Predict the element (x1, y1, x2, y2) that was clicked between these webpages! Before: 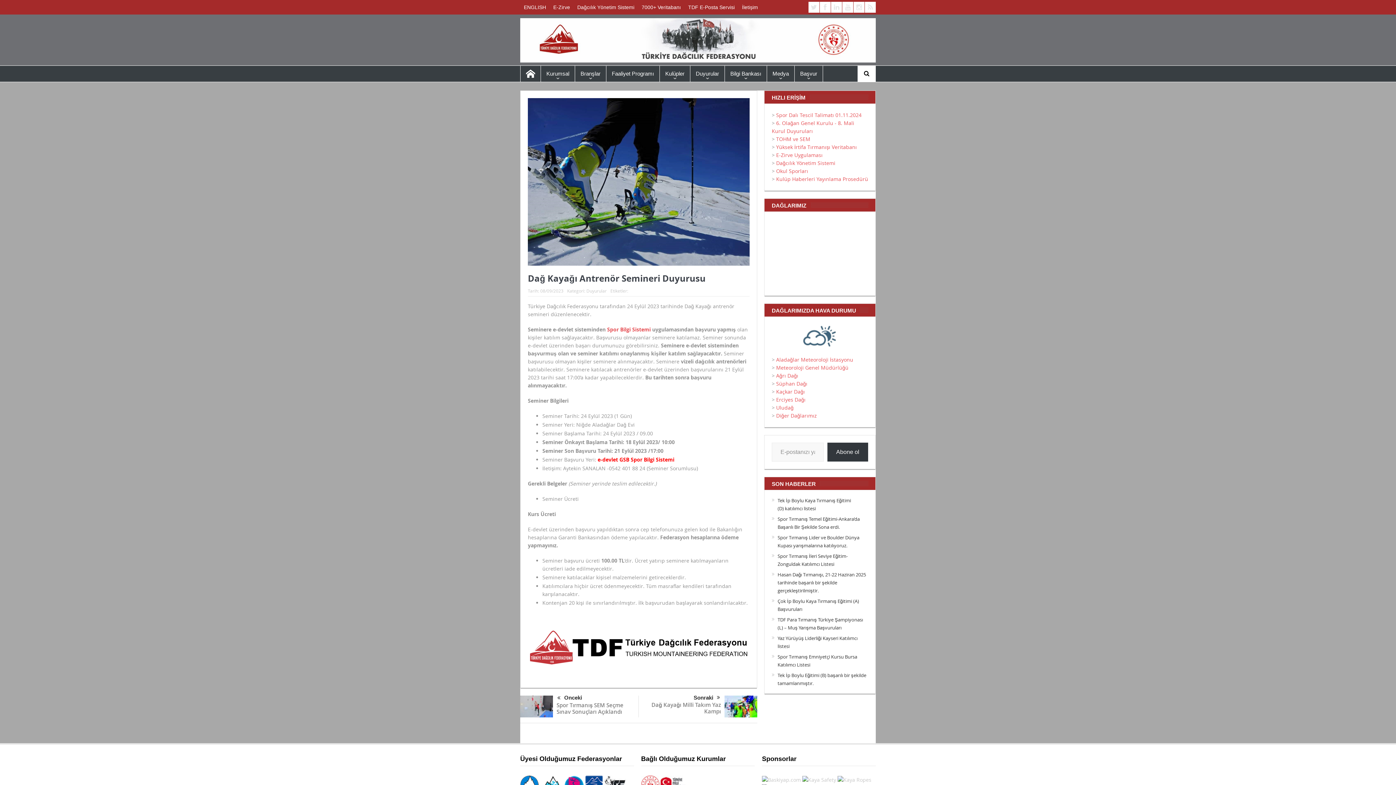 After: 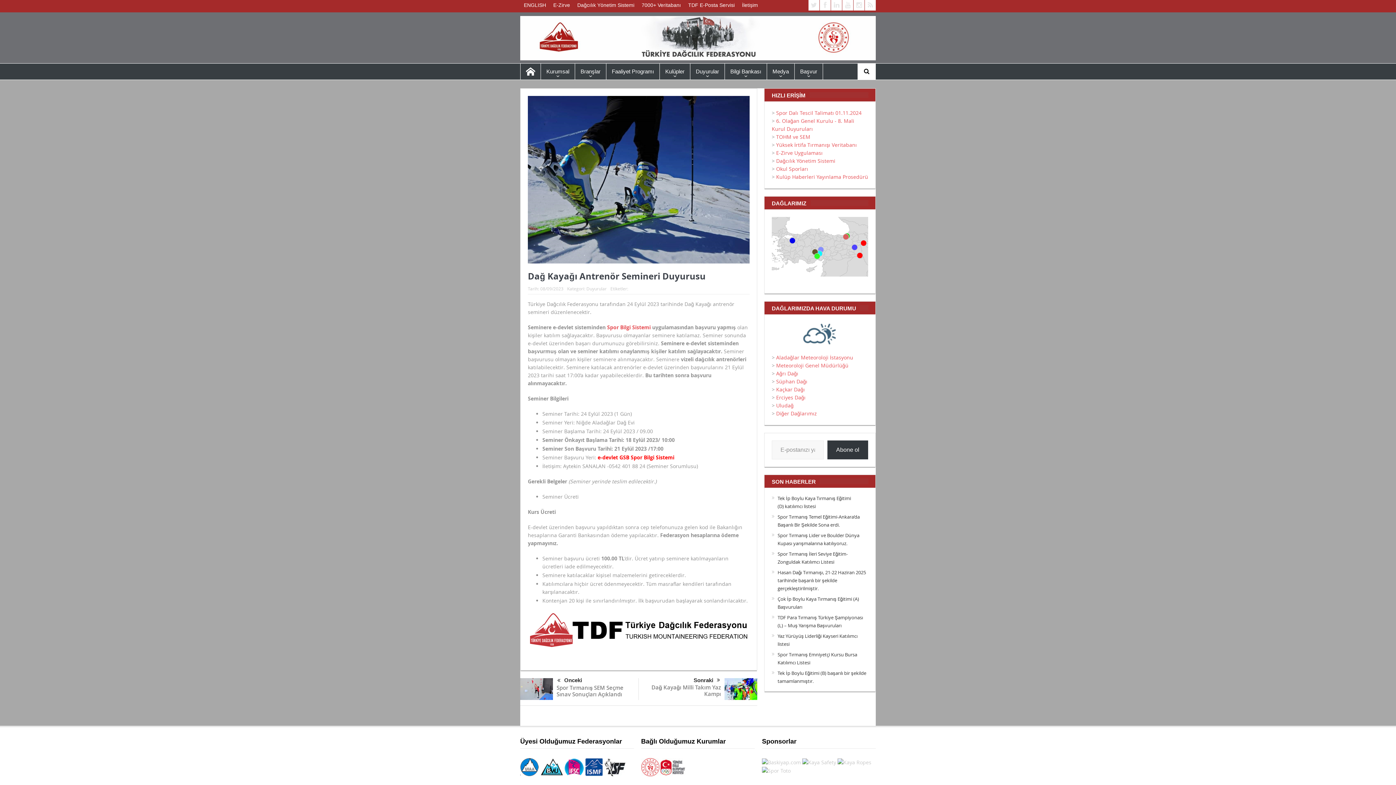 Action: bbox: (540, 780, 563, 787)